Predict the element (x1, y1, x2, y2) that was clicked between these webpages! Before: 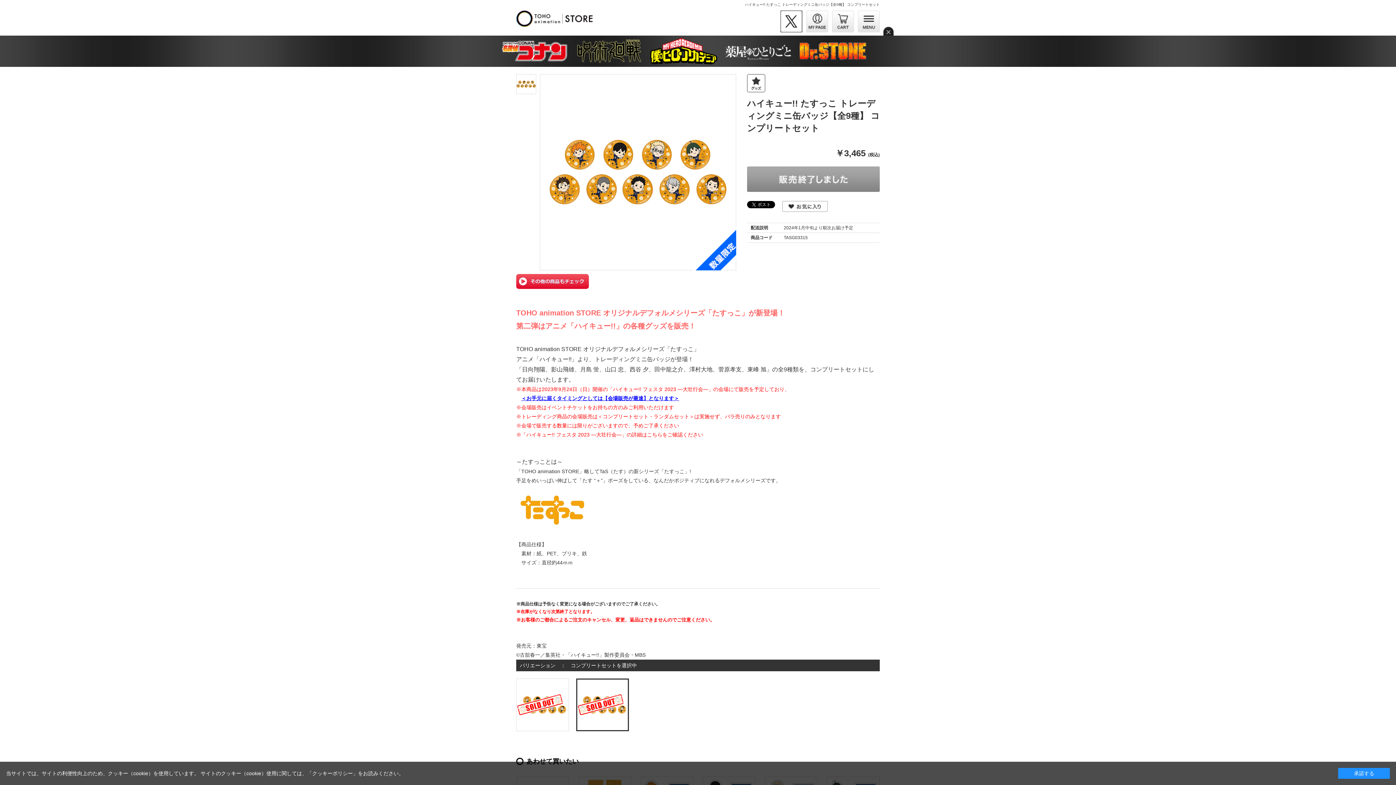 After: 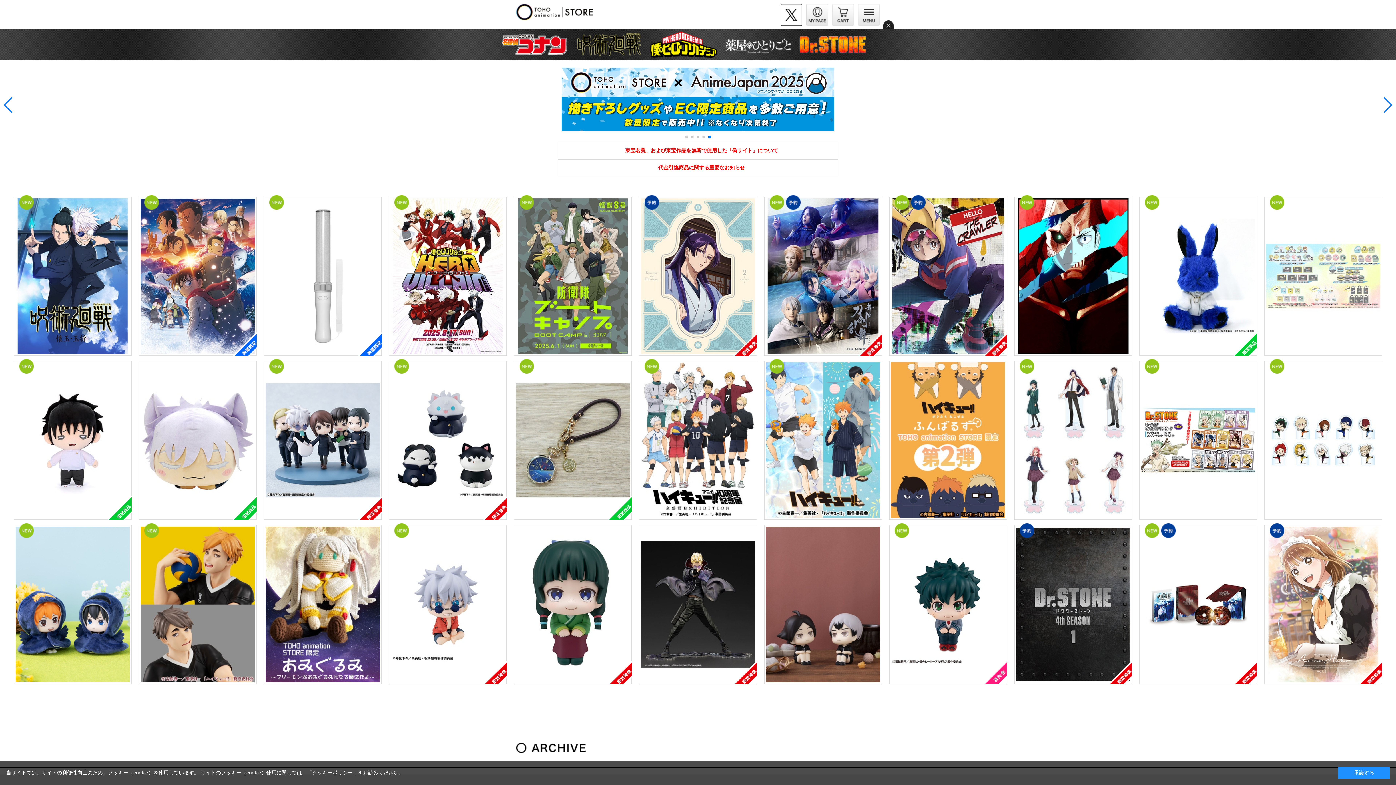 Action: bbox: (516, 15, 592, 20)